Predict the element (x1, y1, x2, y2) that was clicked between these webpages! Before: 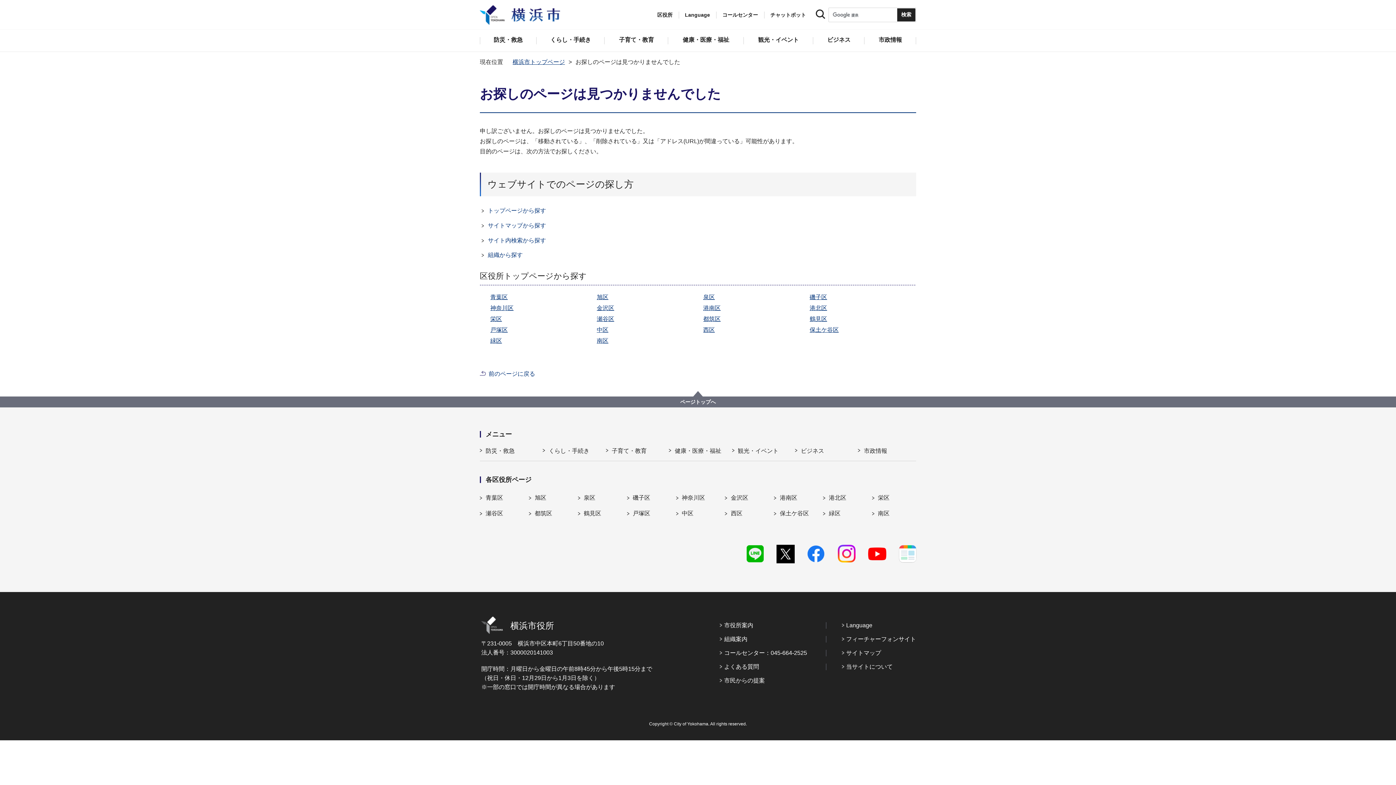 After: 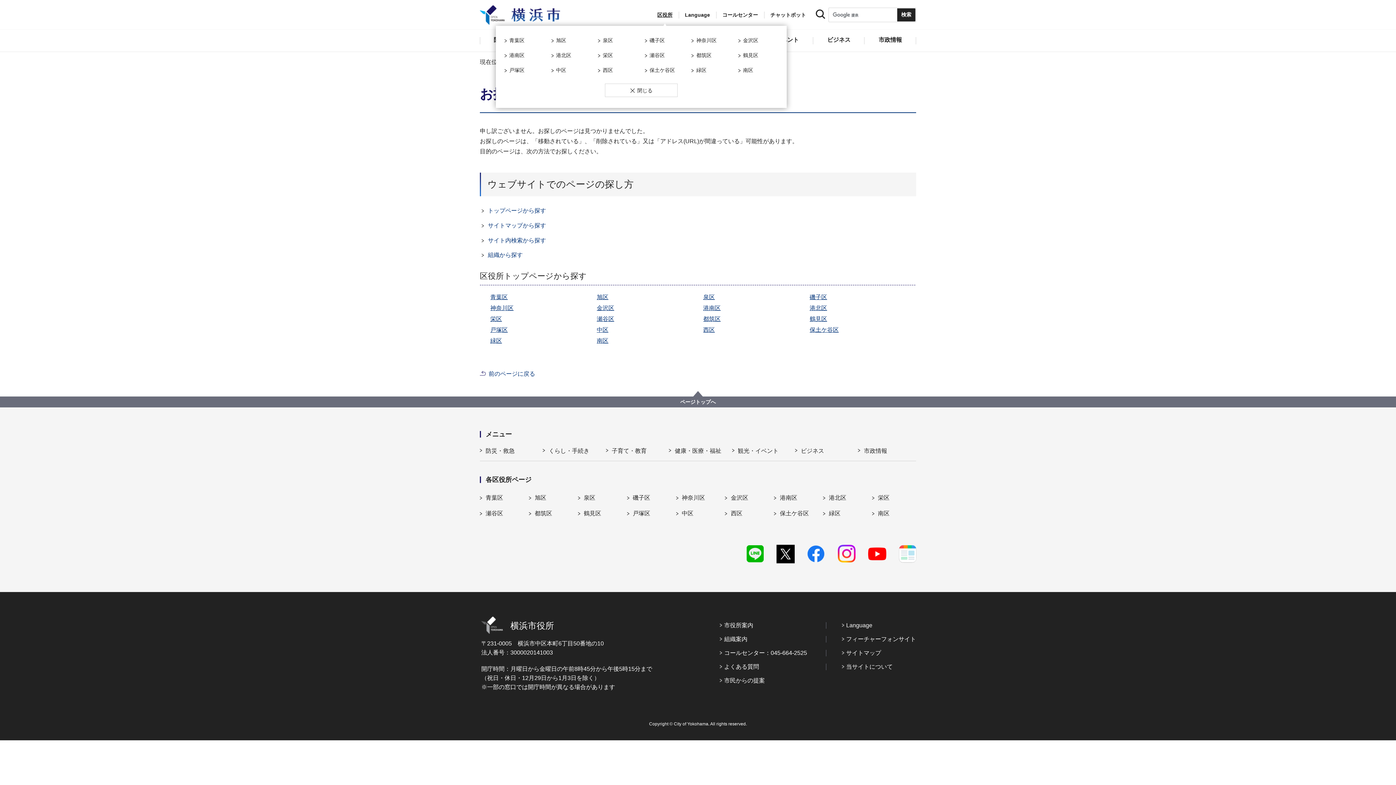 Action: bbox: (657, 11, 672, 18) label: 区役所